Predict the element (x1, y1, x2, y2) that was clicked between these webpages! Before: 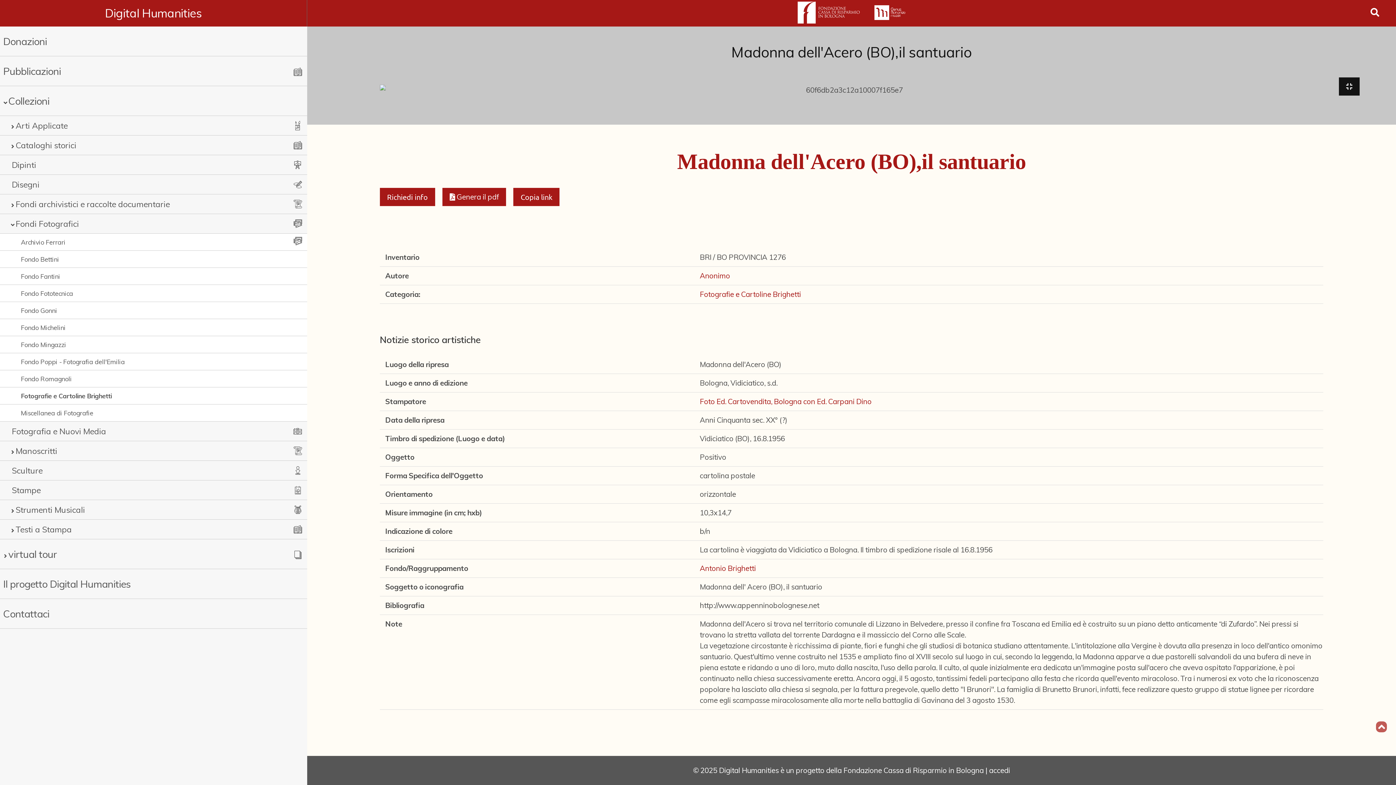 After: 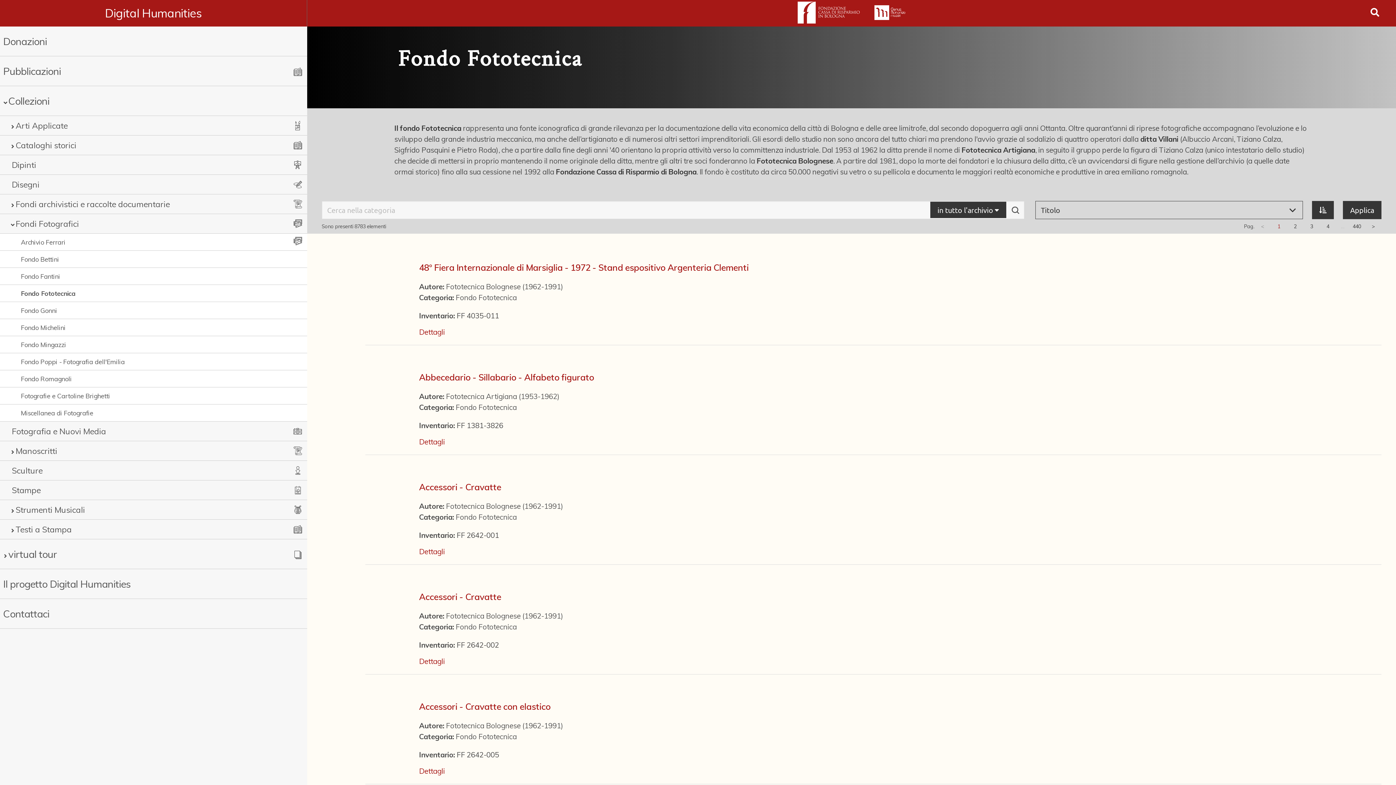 Action: bbox: (20, 288, 272, 298) label: Fondo Fototecnica